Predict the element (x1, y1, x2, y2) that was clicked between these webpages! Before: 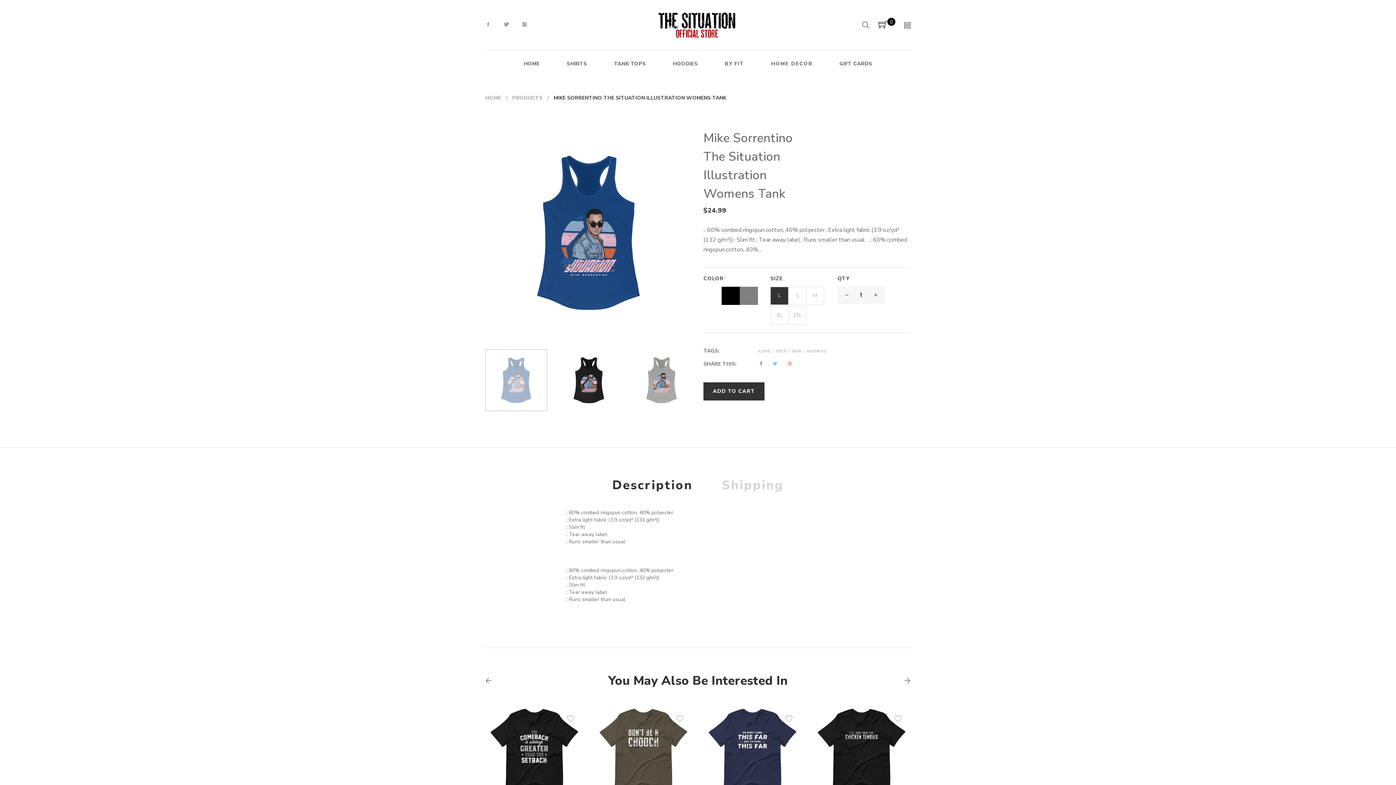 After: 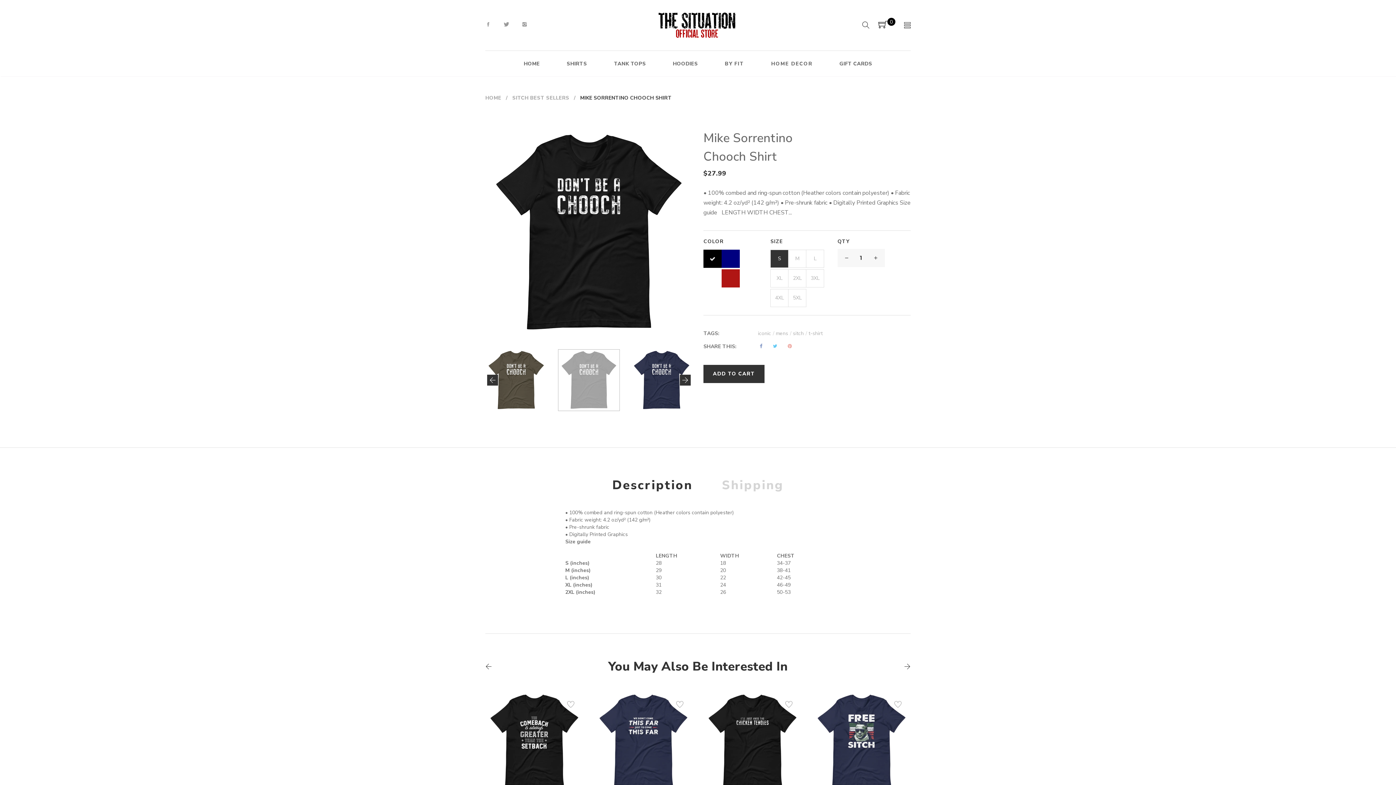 Action: bbox: (594, 706, 692, 804)